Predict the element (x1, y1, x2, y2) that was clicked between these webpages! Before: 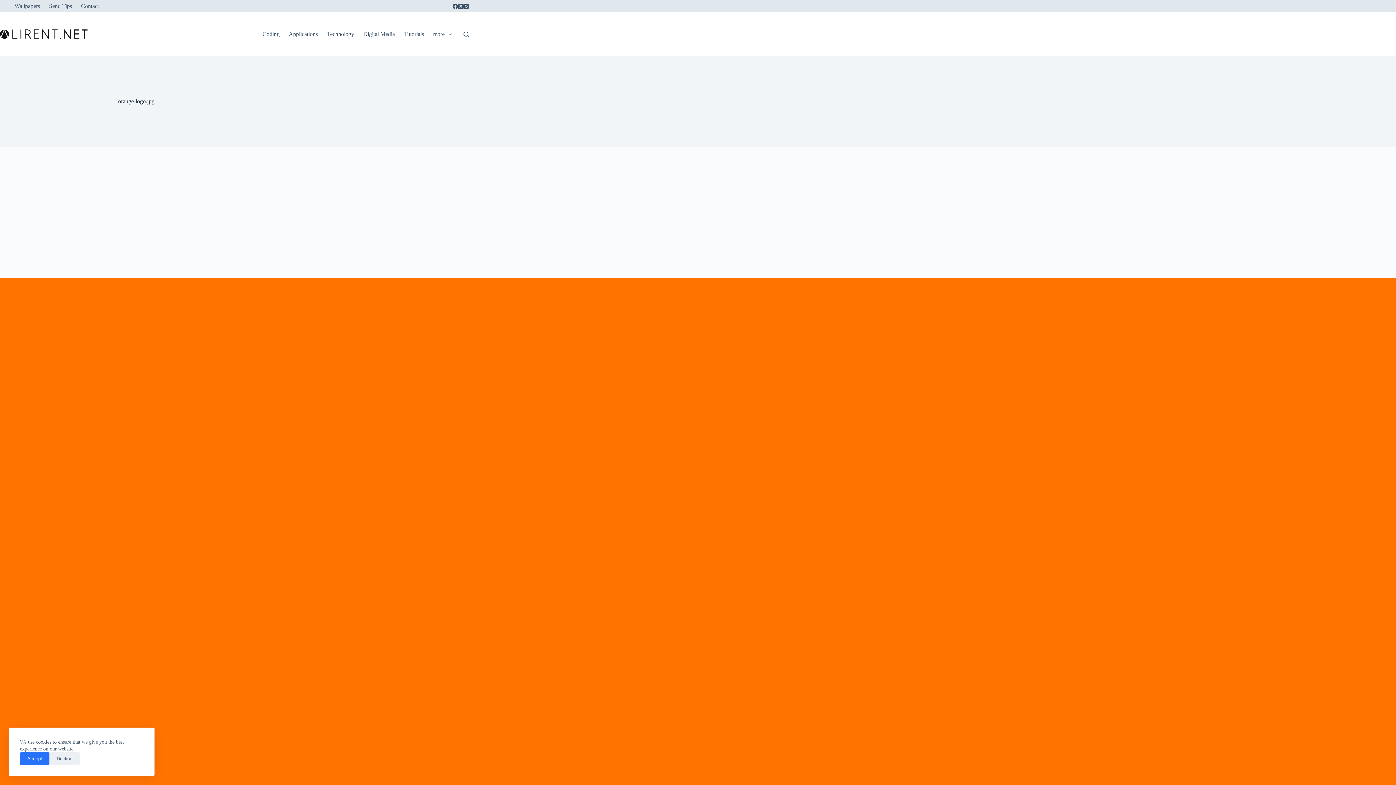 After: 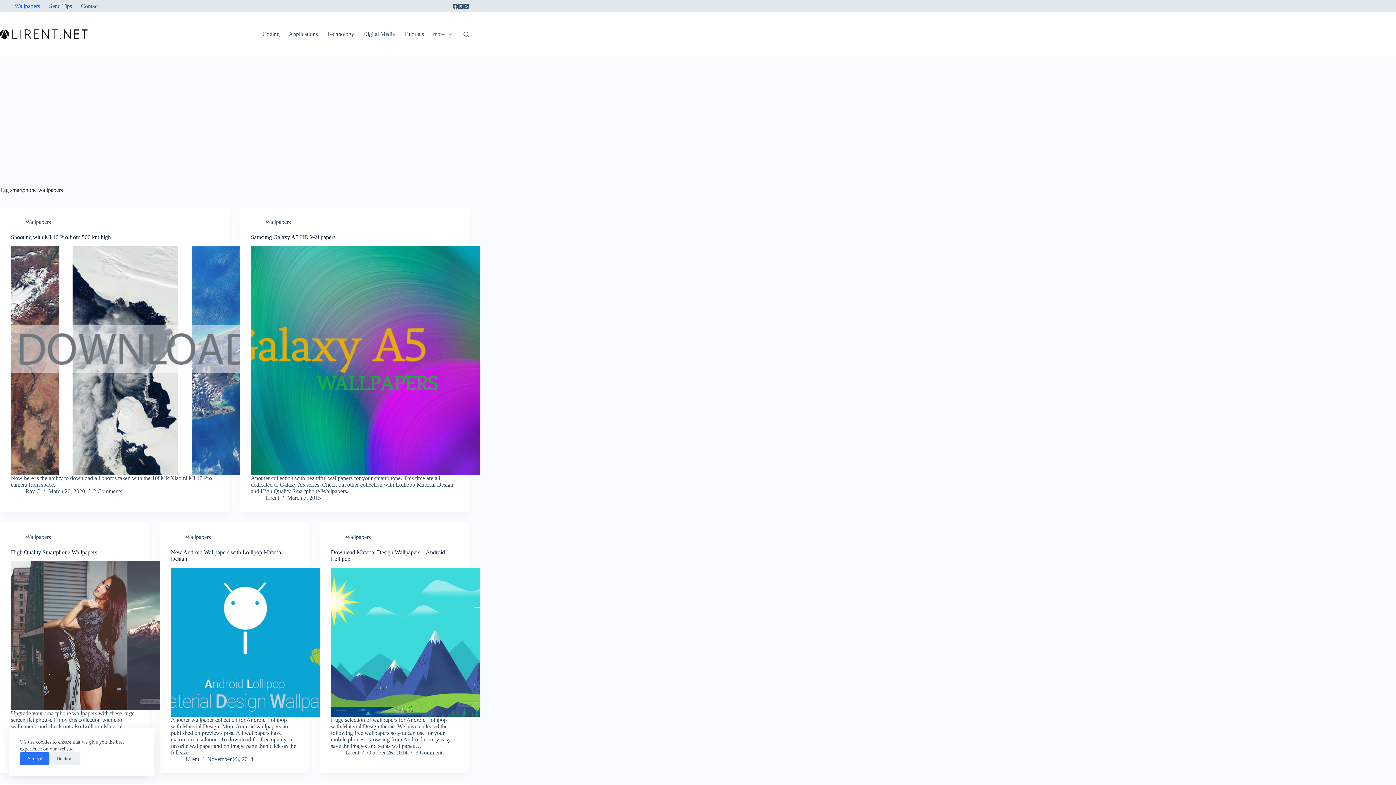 Action: bbox: (14, 0, 44, 12) label: Wallpapers